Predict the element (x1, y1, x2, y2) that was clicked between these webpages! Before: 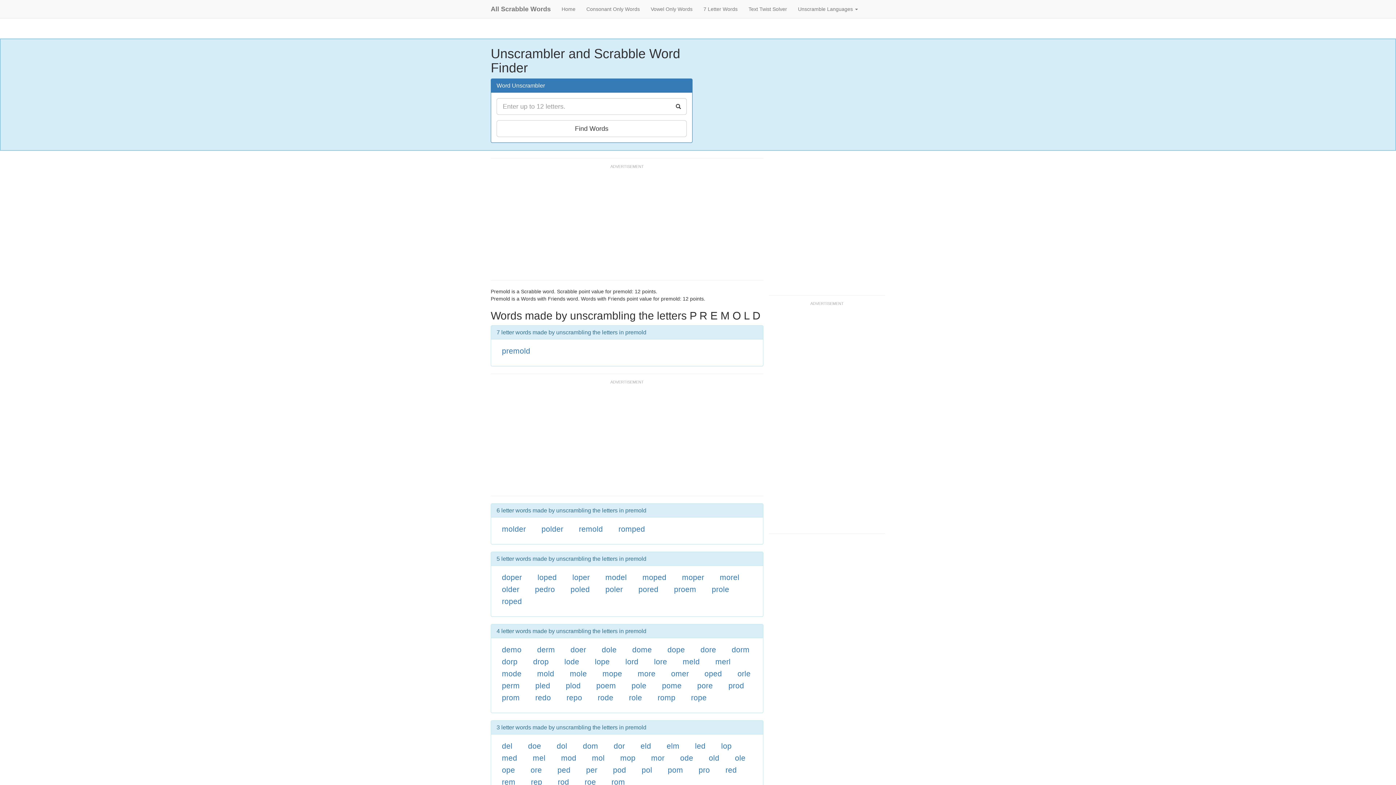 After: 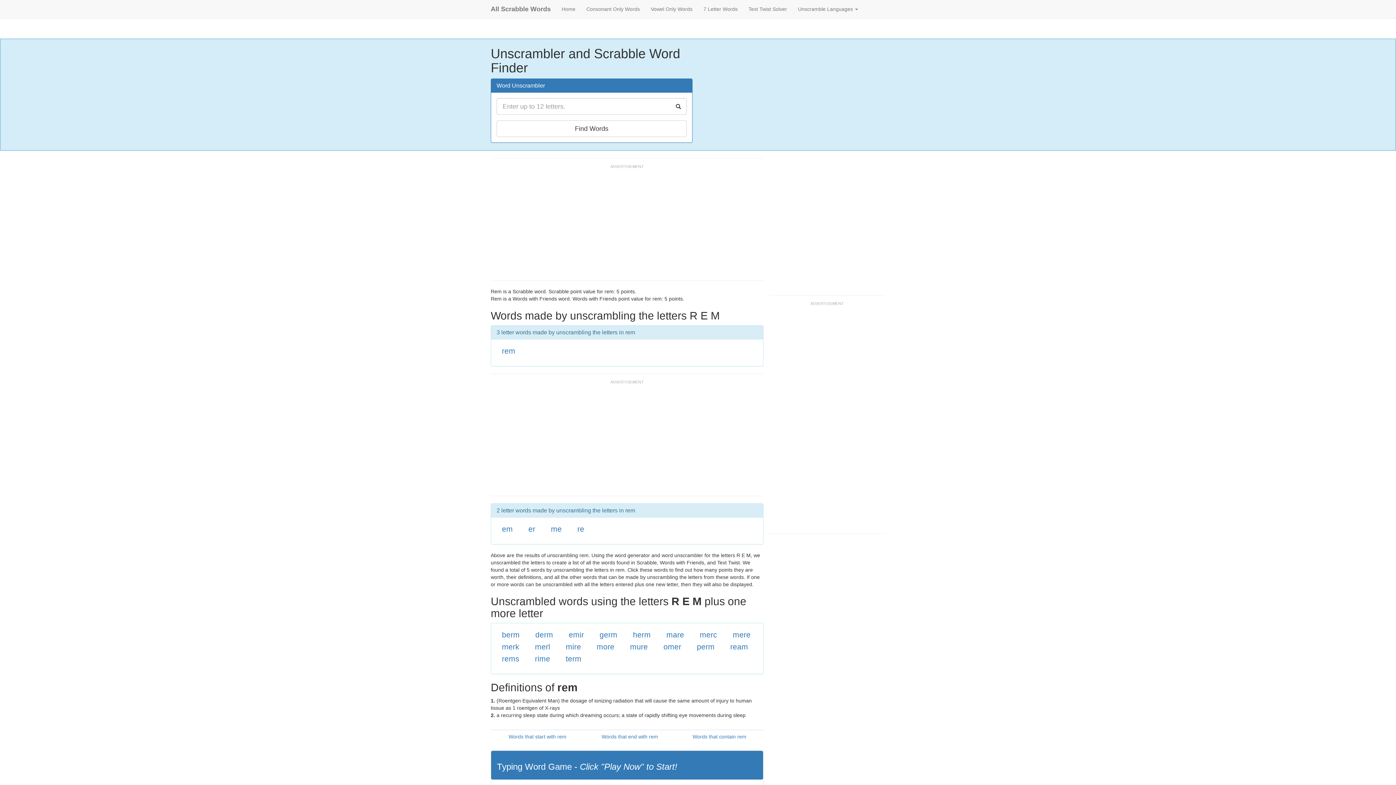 Action: bbox: (502, 778, 515, 786) label: rem